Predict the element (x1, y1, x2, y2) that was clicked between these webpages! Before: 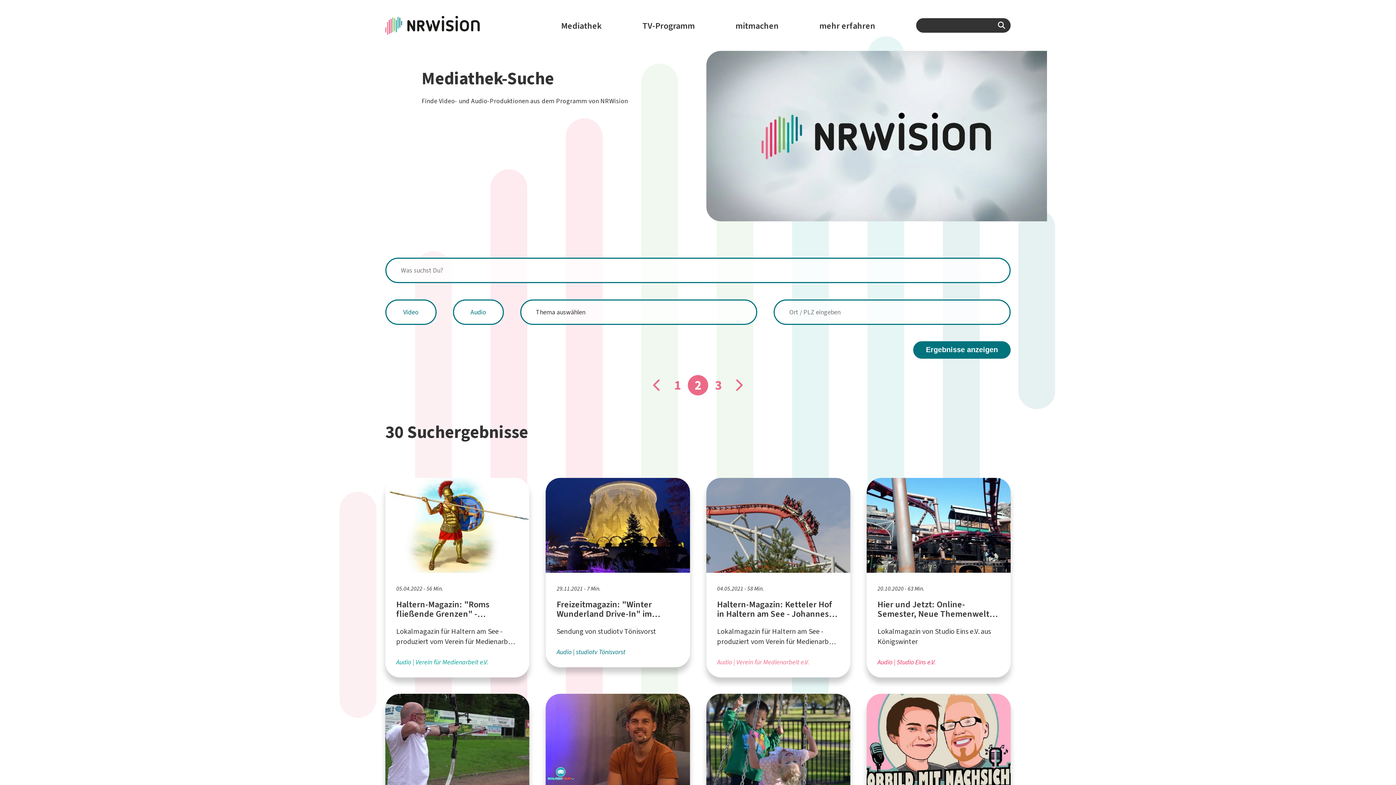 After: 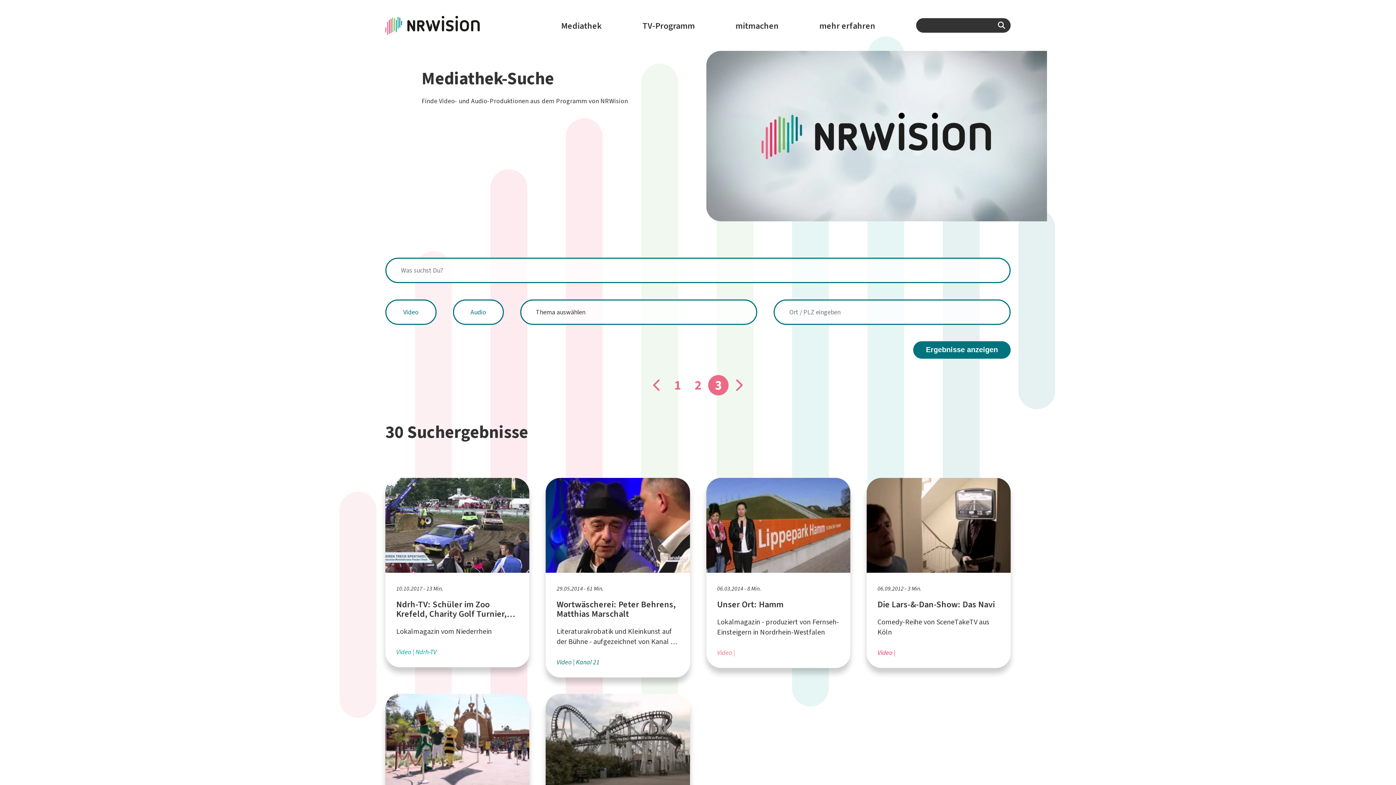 Action: label: Gehe zu Seite bbox: (728, 375, 749, 395)